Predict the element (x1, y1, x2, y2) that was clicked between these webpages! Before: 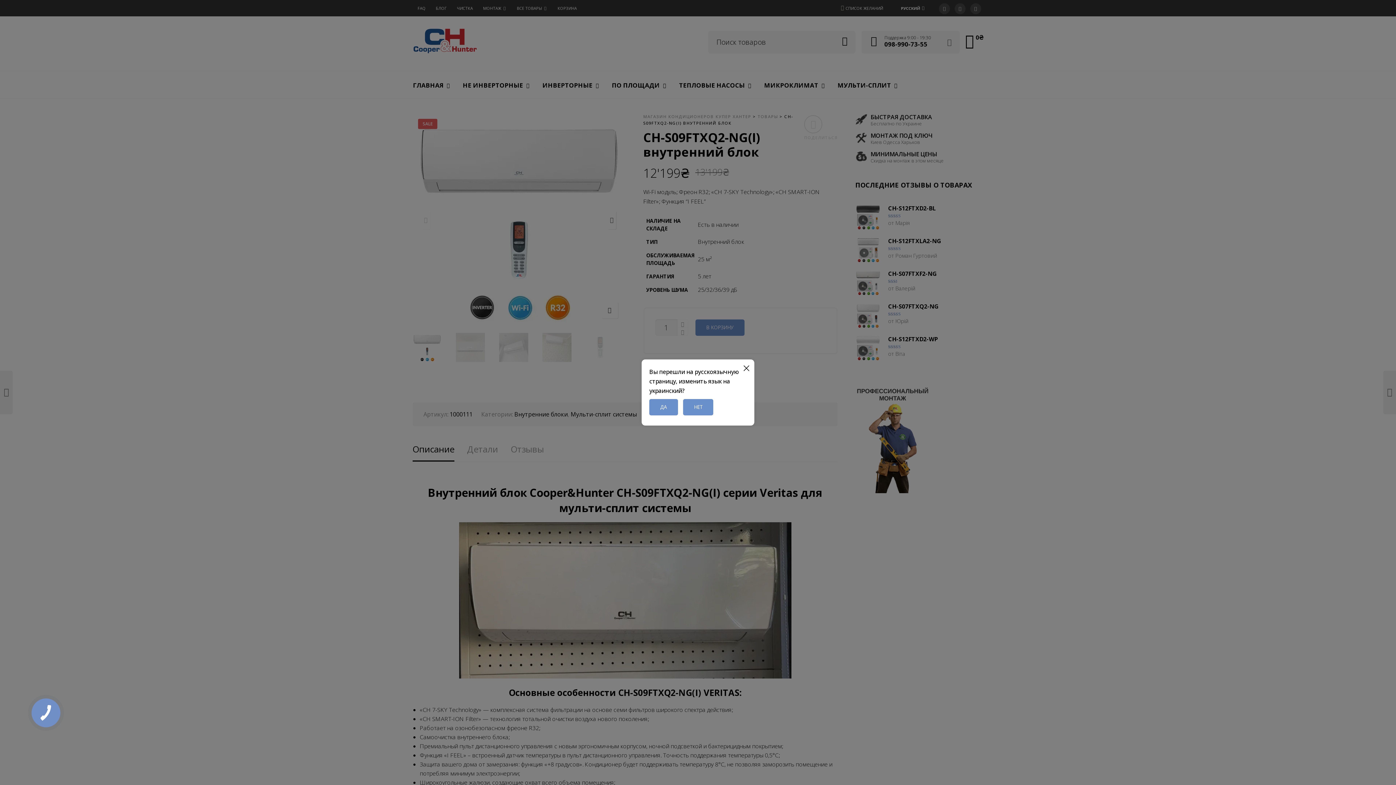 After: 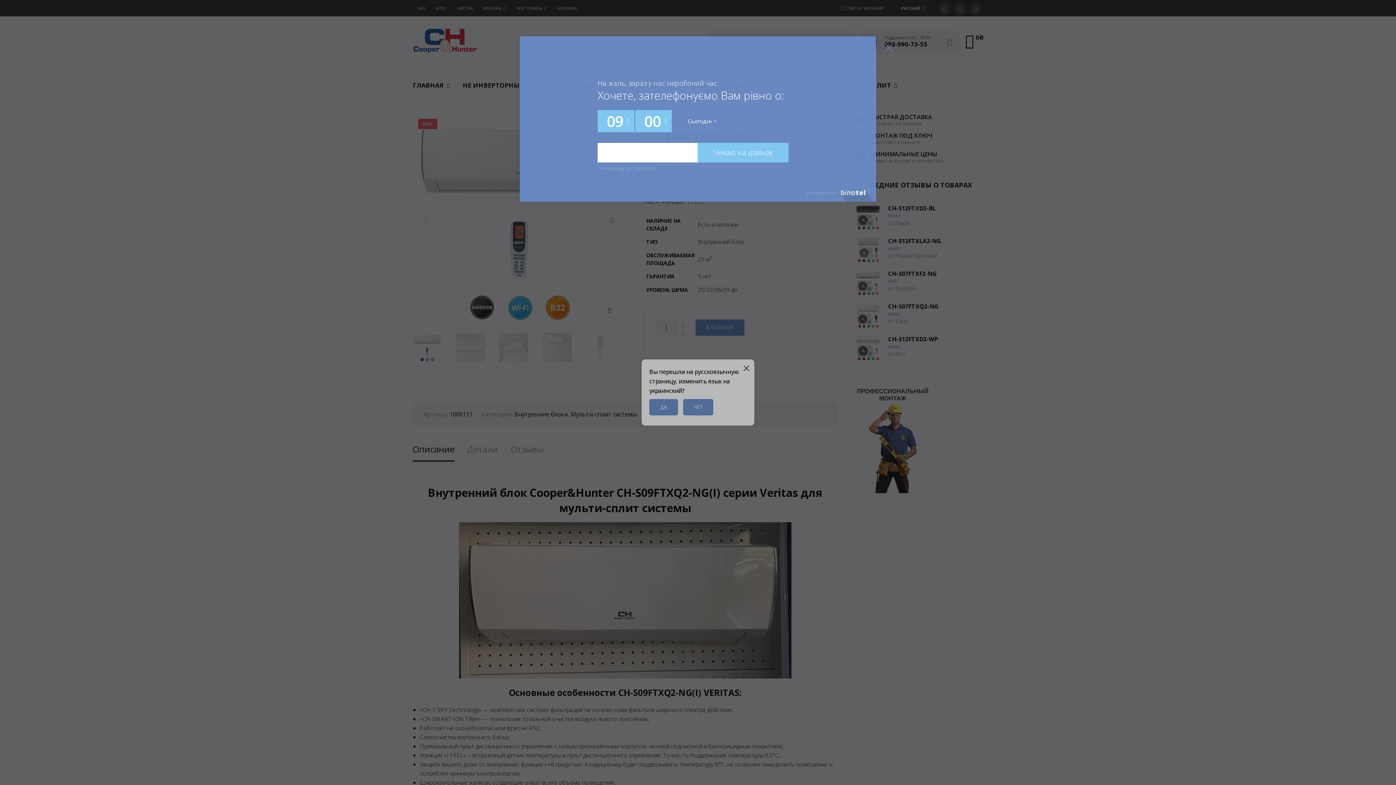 Action: bbox: (27, 695, 63, 730) label: КНОПКА
ЗВ'ЯЗКУ